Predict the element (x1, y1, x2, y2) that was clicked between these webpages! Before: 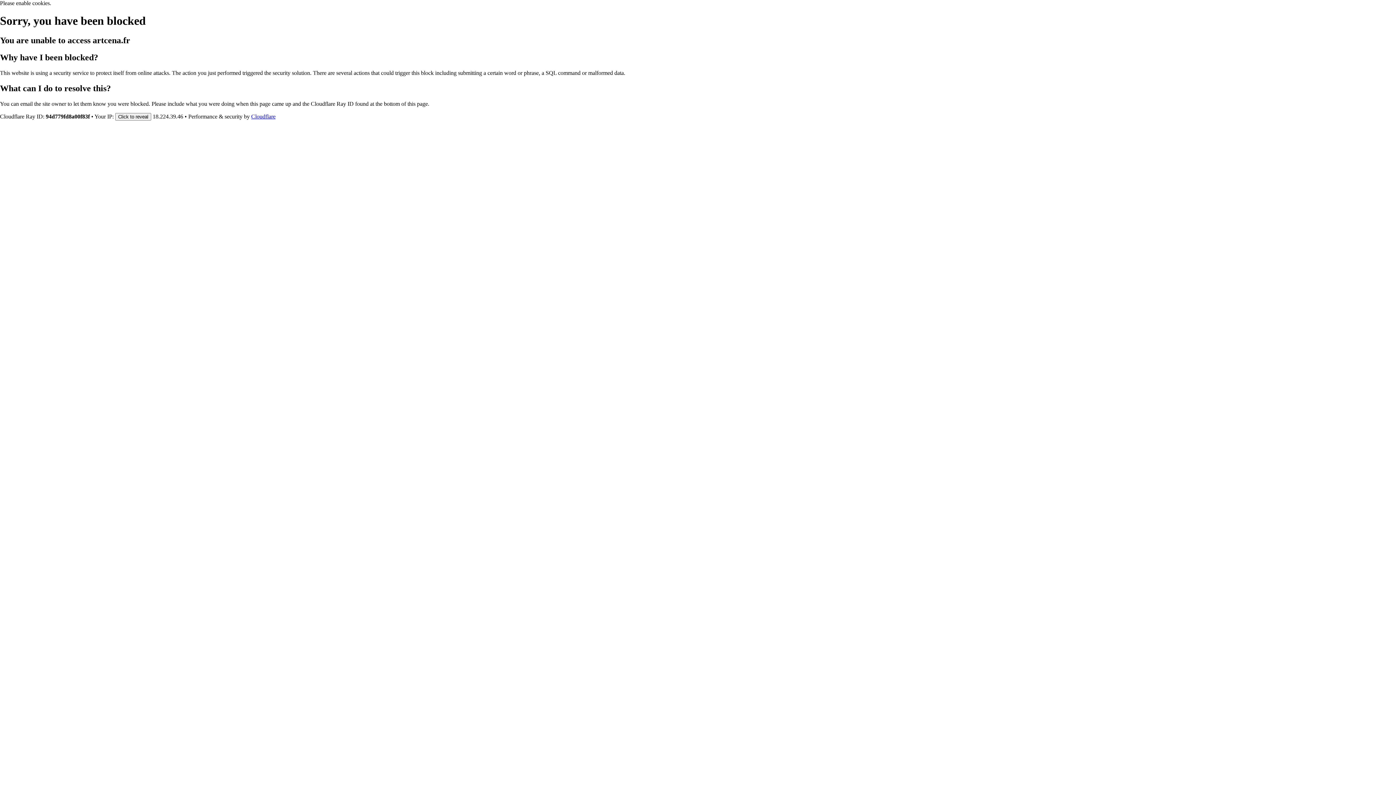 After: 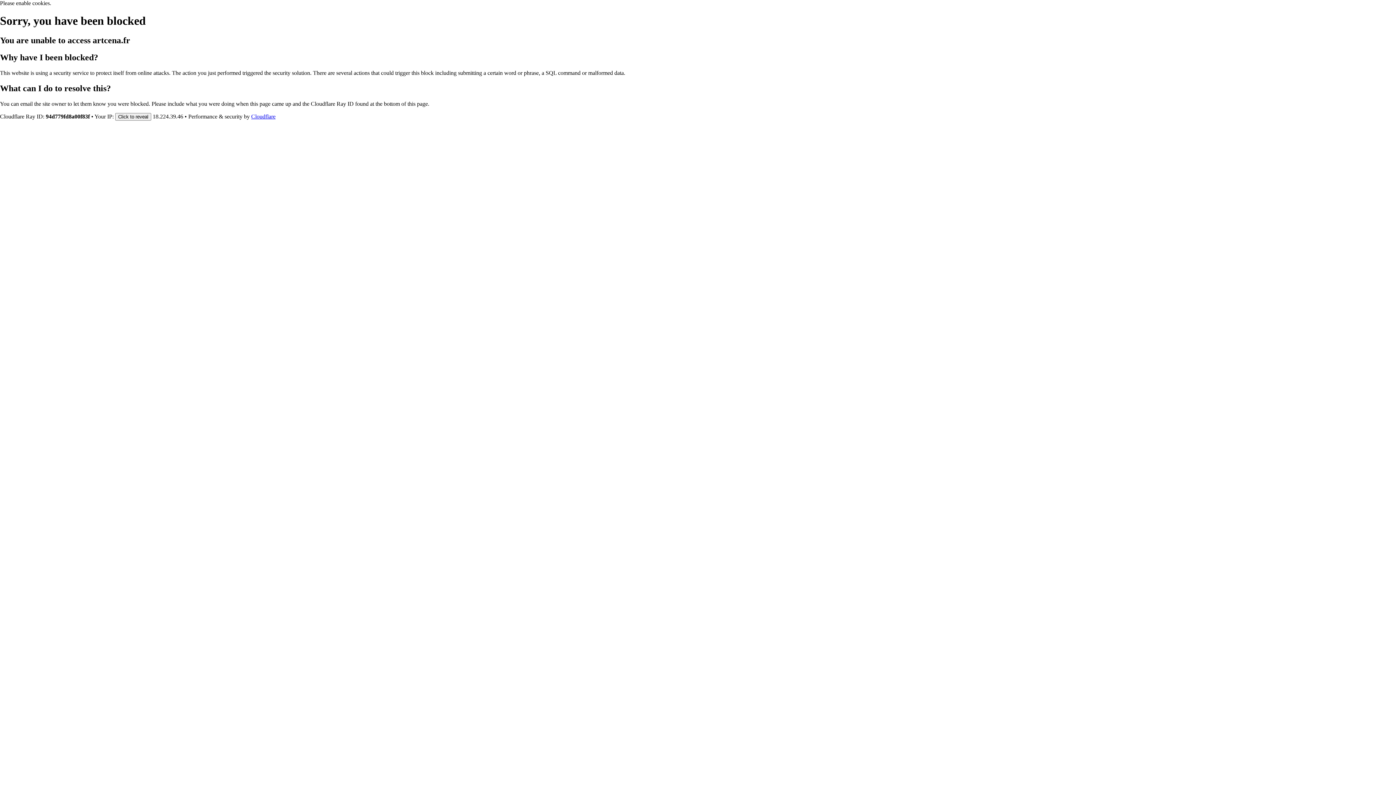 Action: bbox: (251, 113, 275, 119) label: Cloudflare